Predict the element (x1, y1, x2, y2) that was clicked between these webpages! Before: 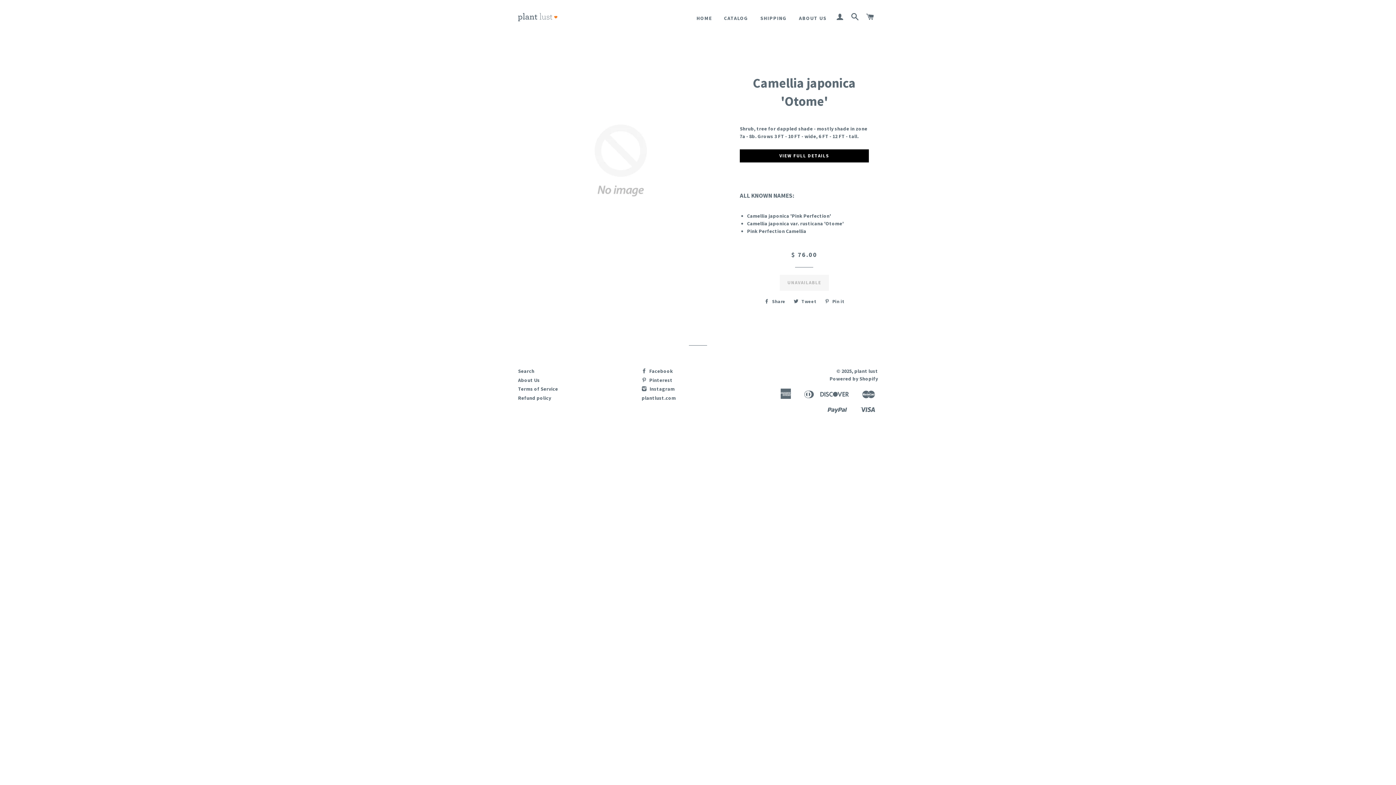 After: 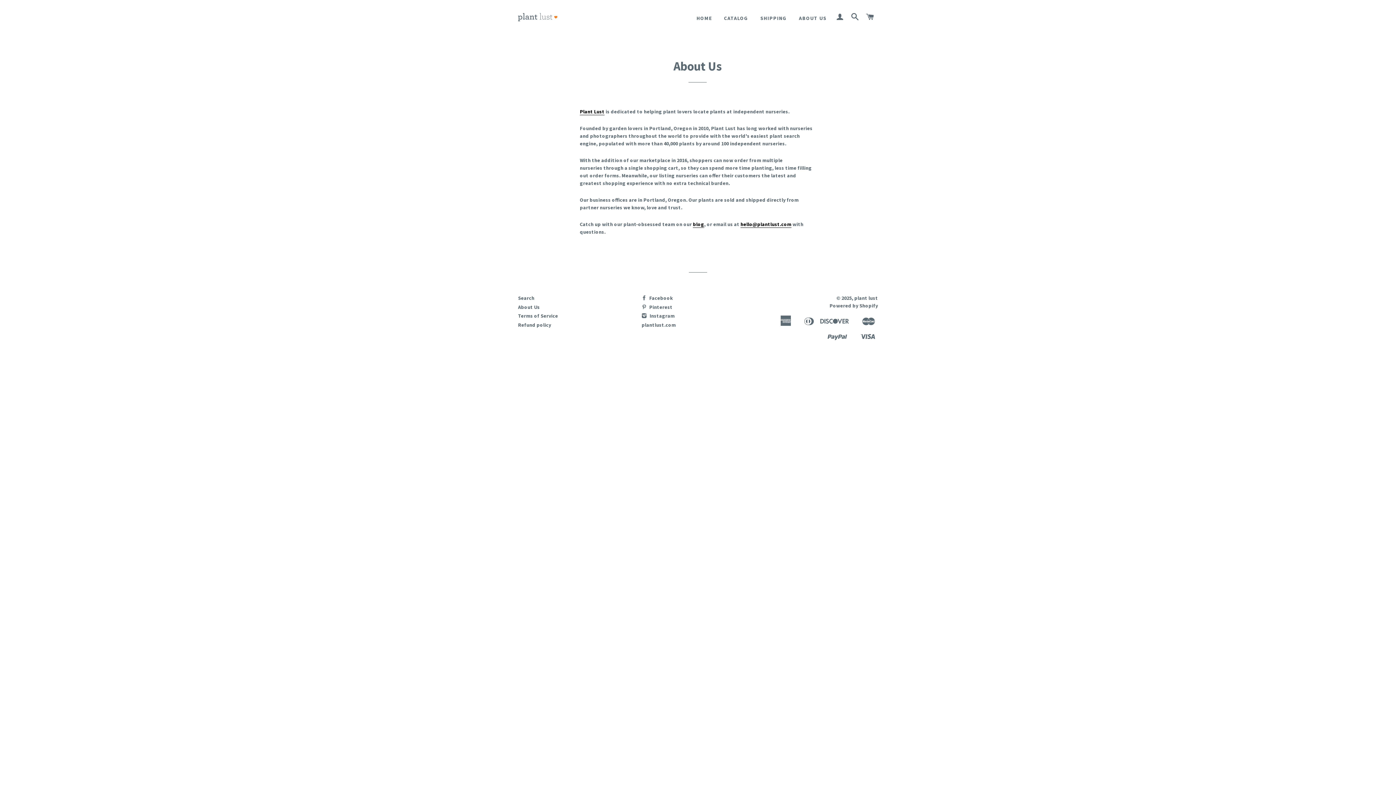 Action: bbox: (793, 9, 832, 27) label: ABOUT US